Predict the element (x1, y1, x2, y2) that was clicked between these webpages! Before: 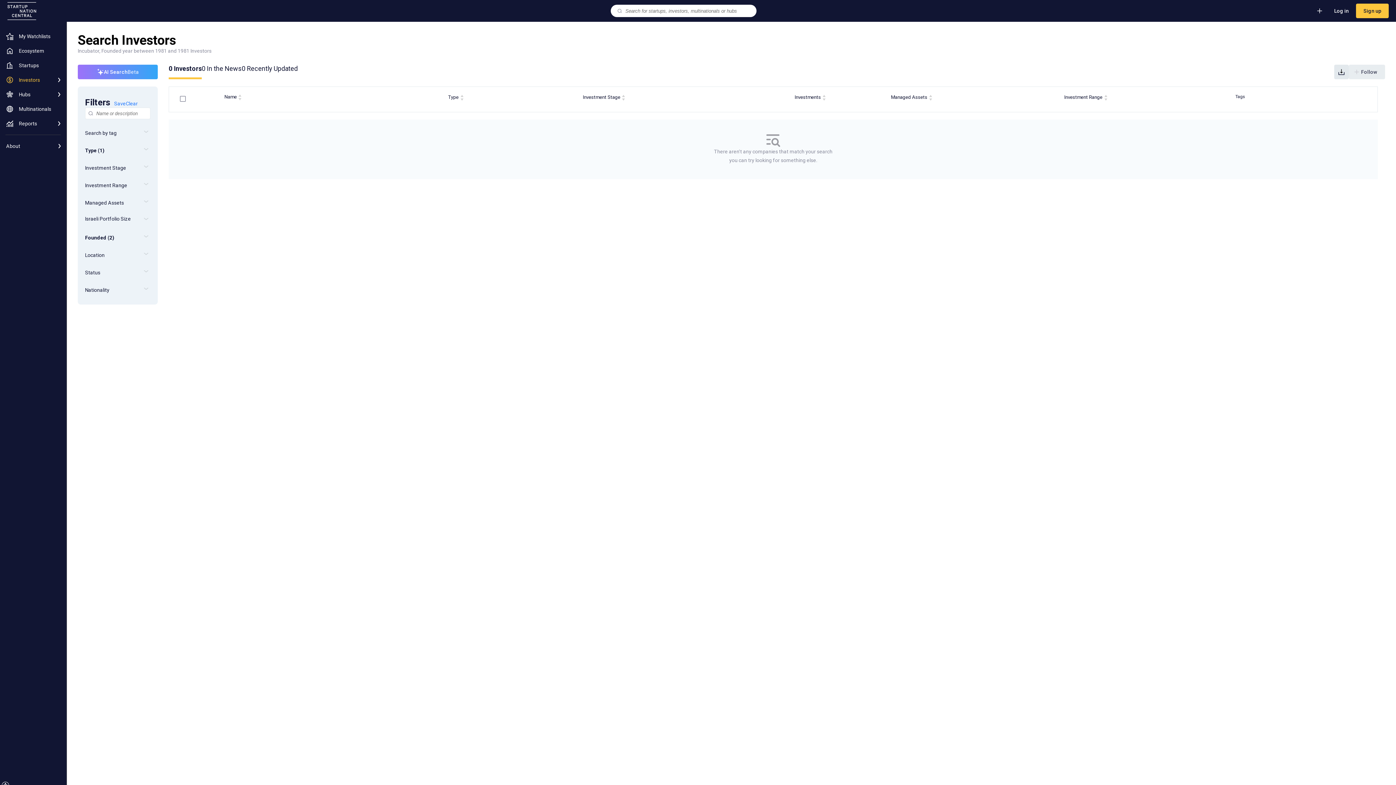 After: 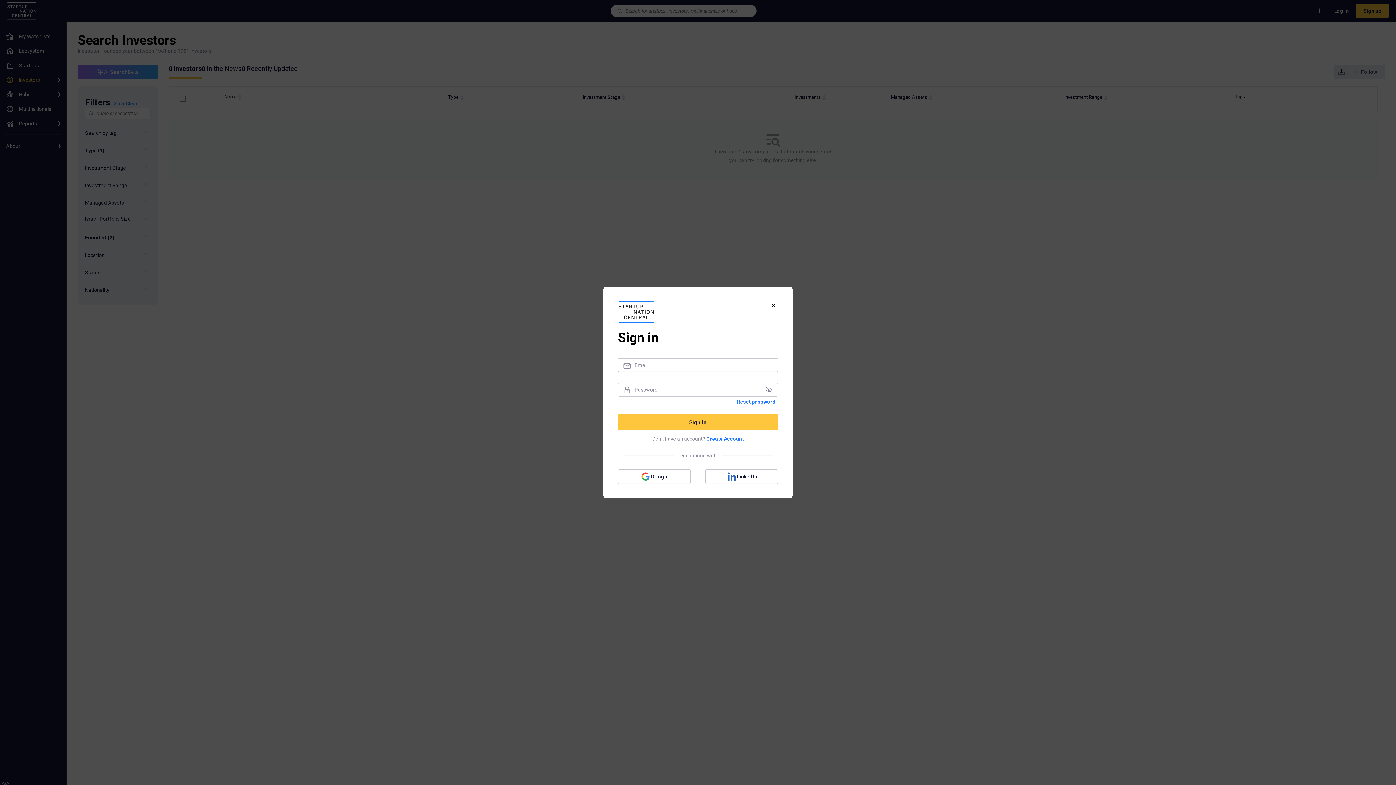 Action: label: Save bbox: (114, 100, 125, 106)